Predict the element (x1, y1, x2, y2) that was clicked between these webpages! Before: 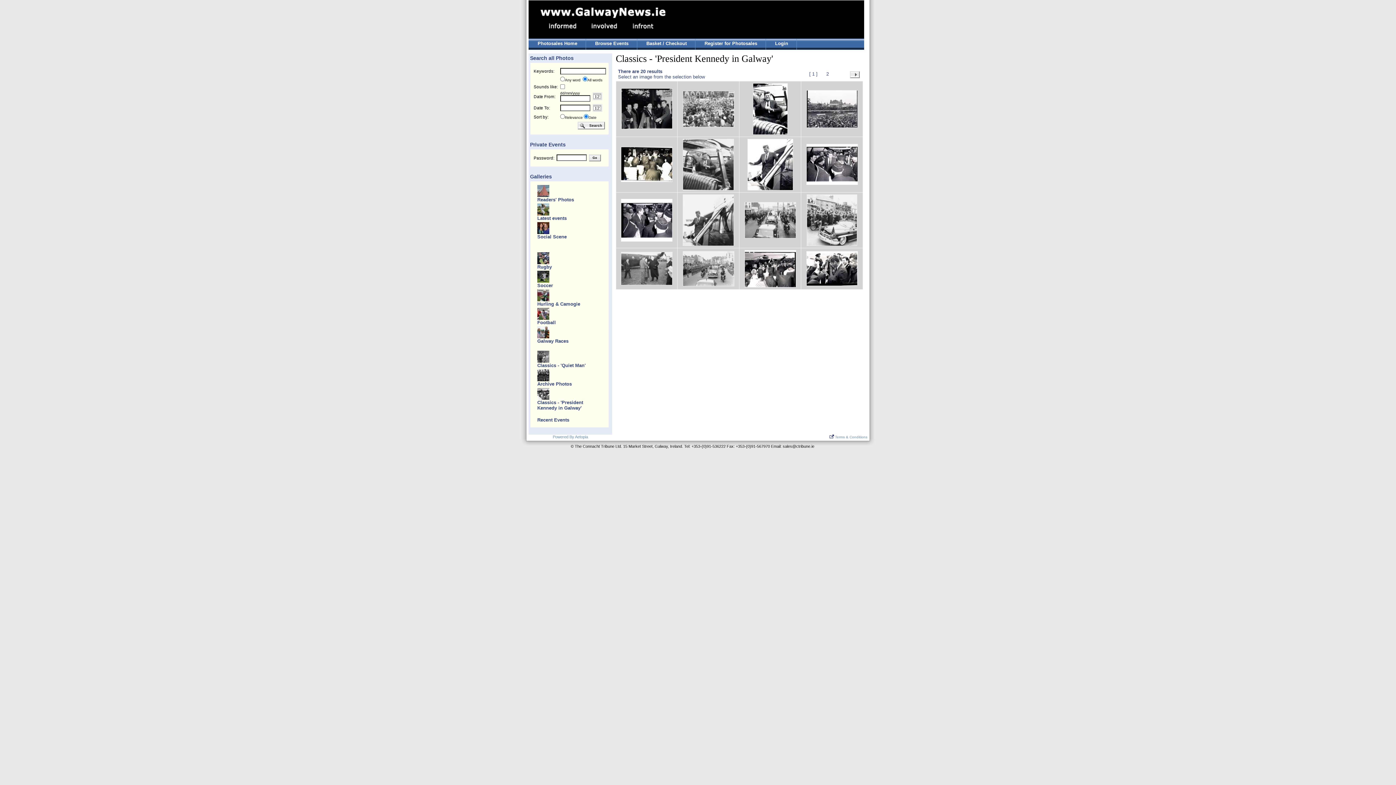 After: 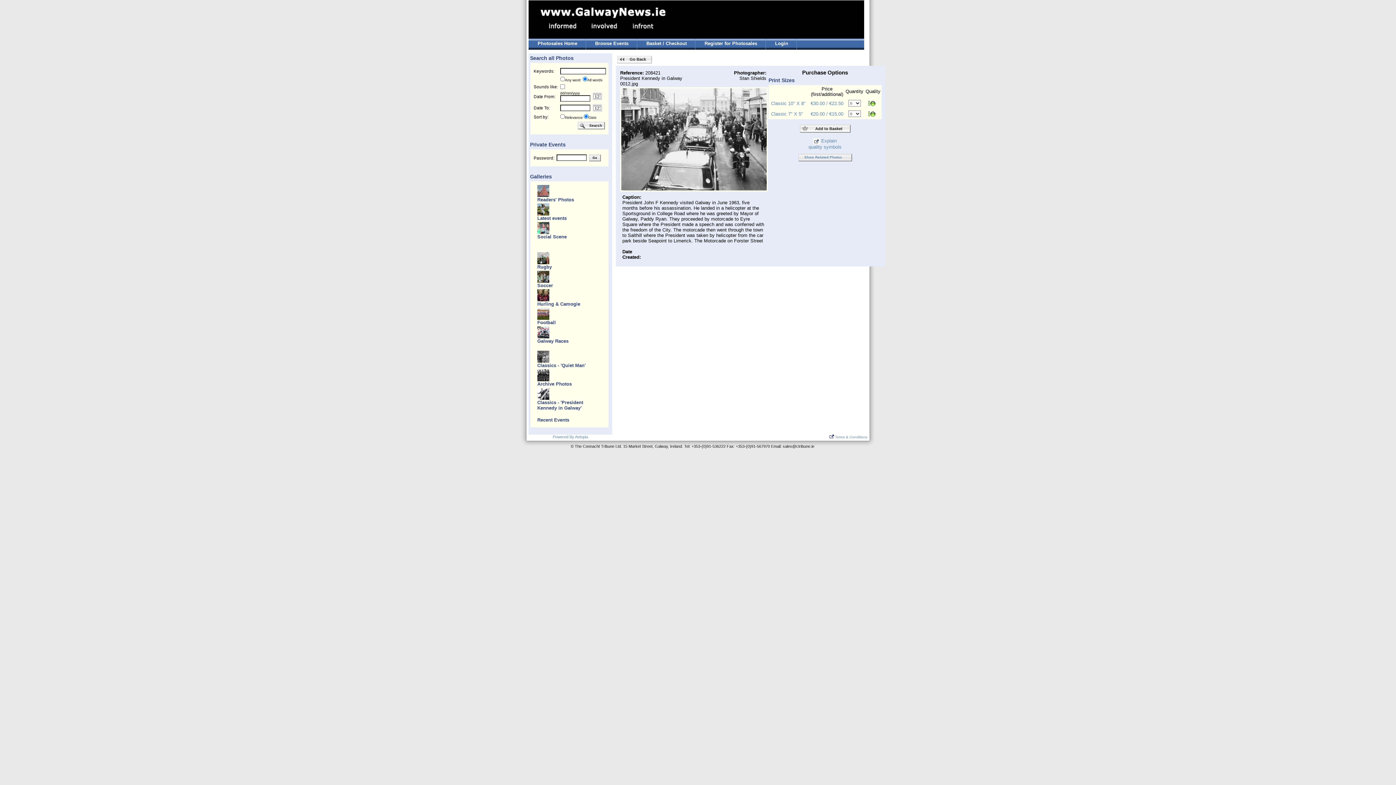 Action: bbox: (744, 234, 796, 239)